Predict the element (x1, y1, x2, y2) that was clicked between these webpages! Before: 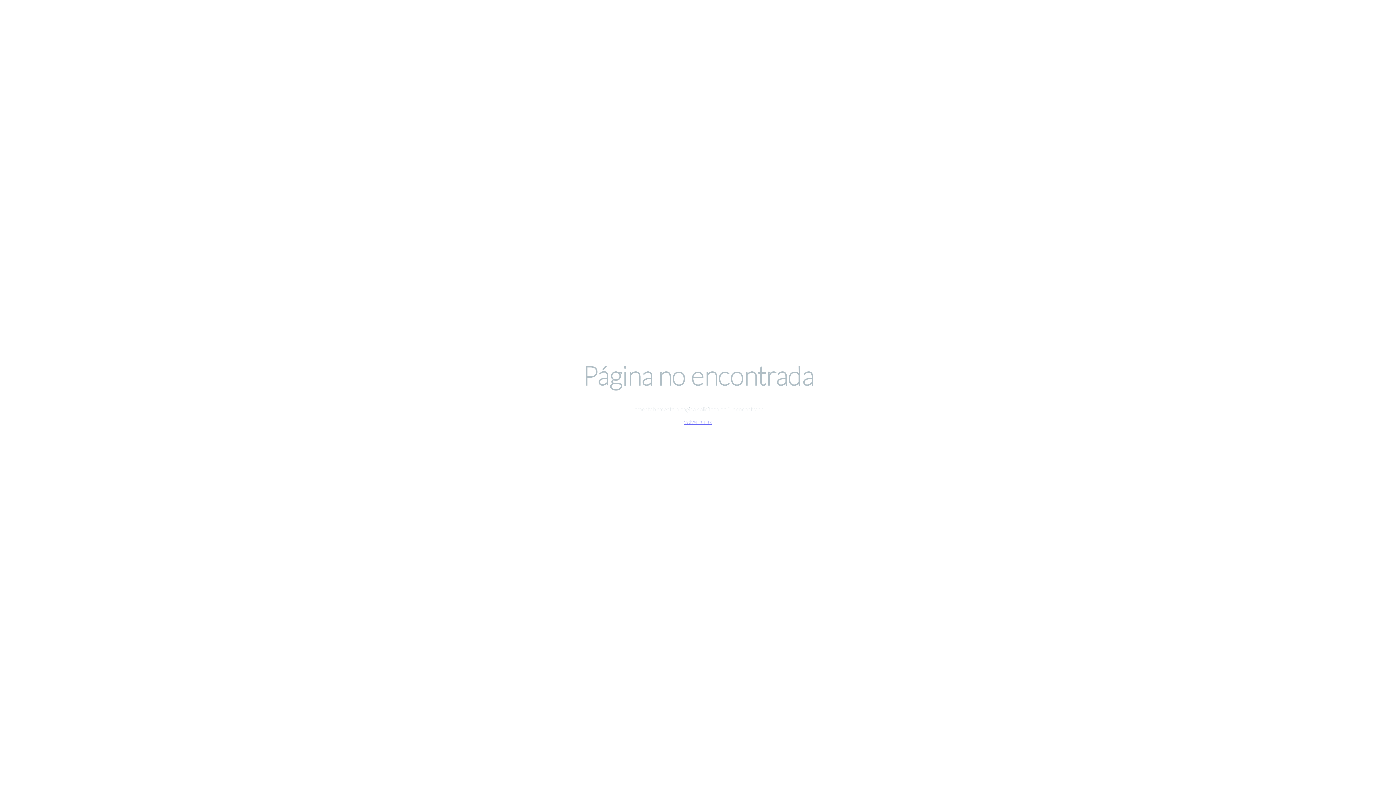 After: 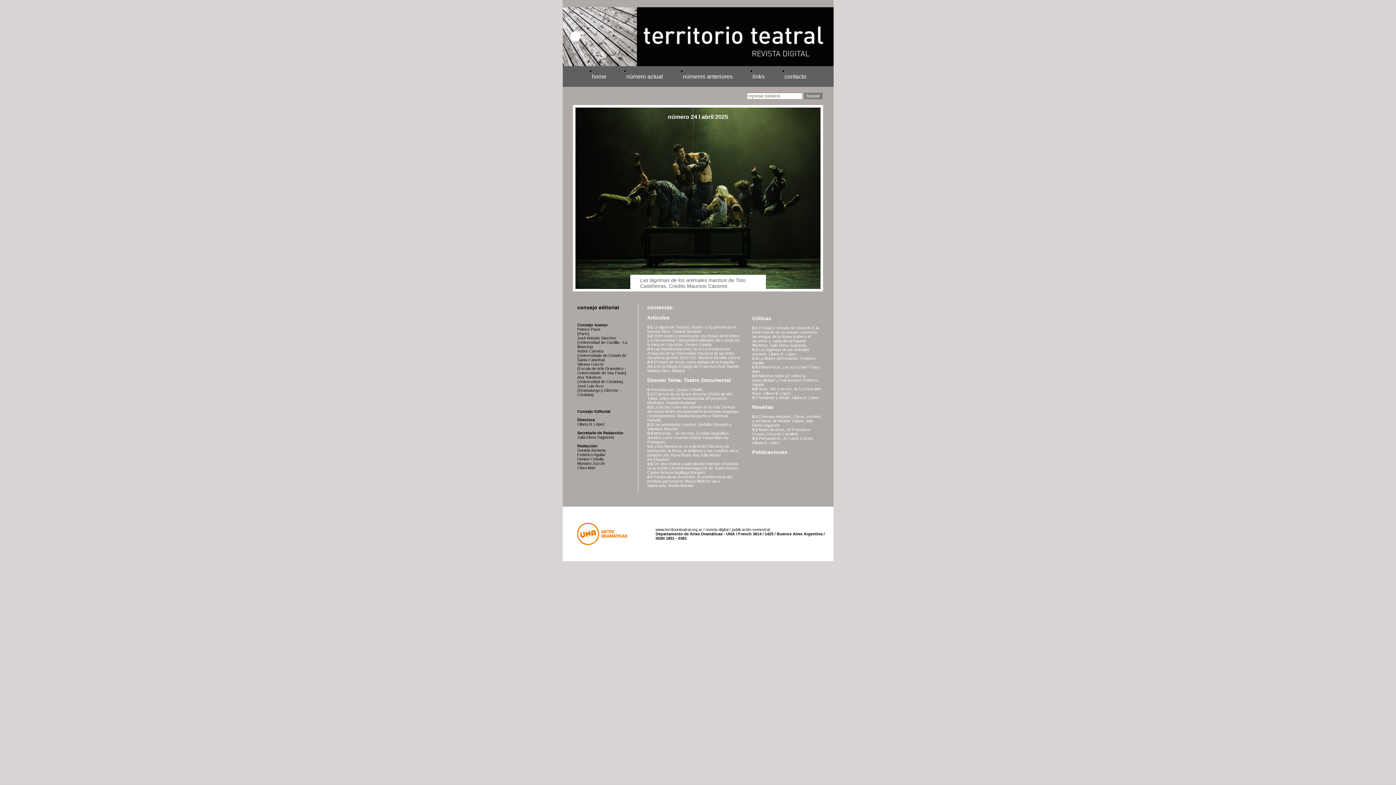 Action: label: Volver atrás bbox: (684, 418, 712, 425)